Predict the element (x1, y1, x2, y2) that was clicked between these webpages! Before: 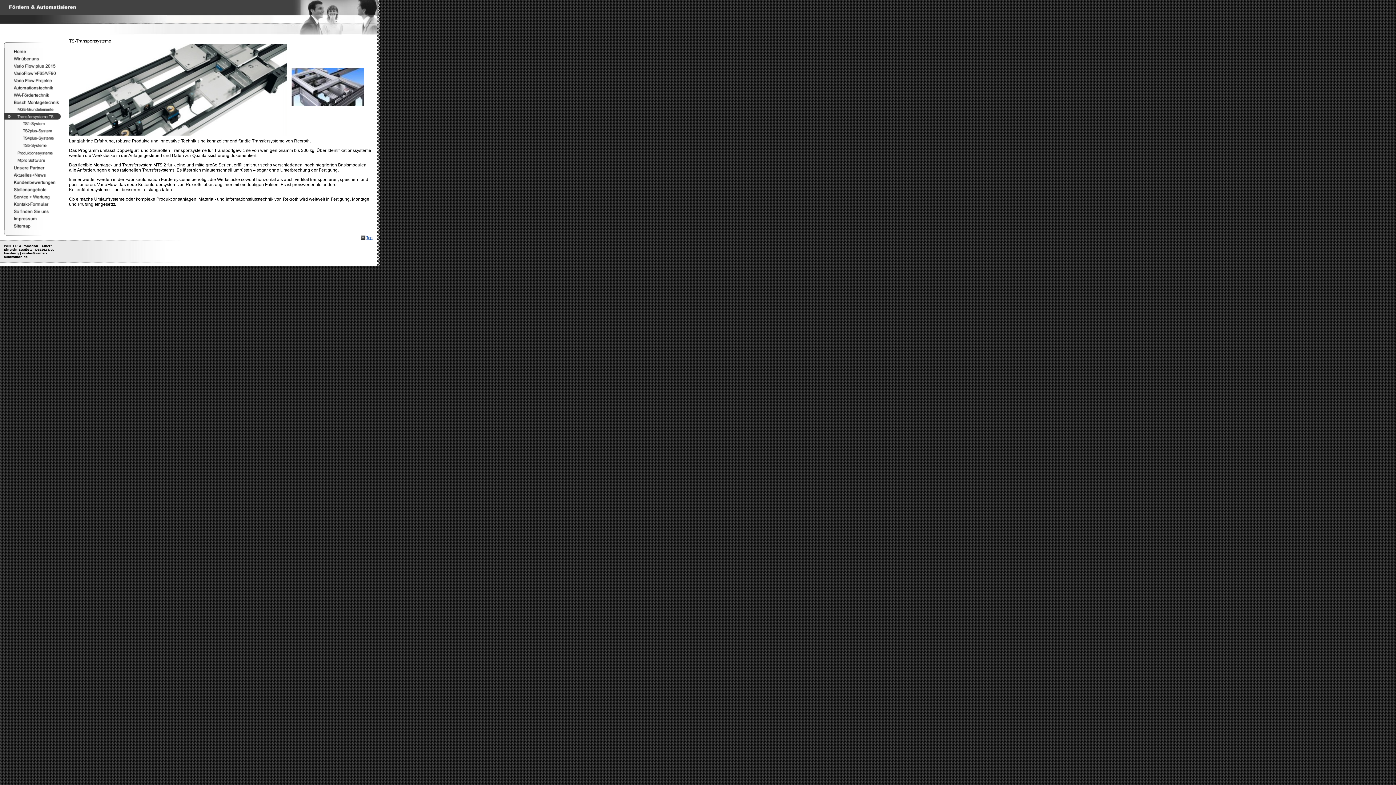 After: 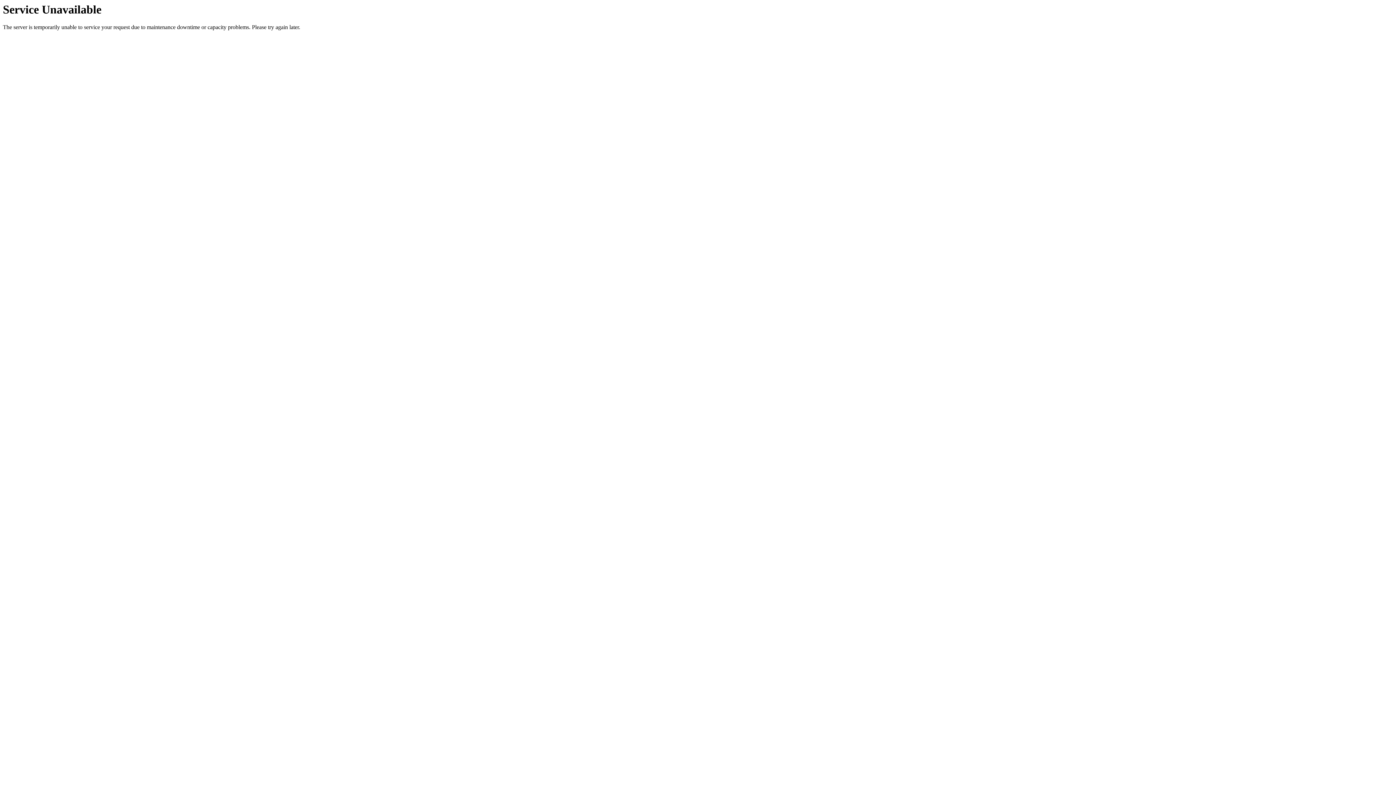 Action: bbox: (13, 65, 60, 70)